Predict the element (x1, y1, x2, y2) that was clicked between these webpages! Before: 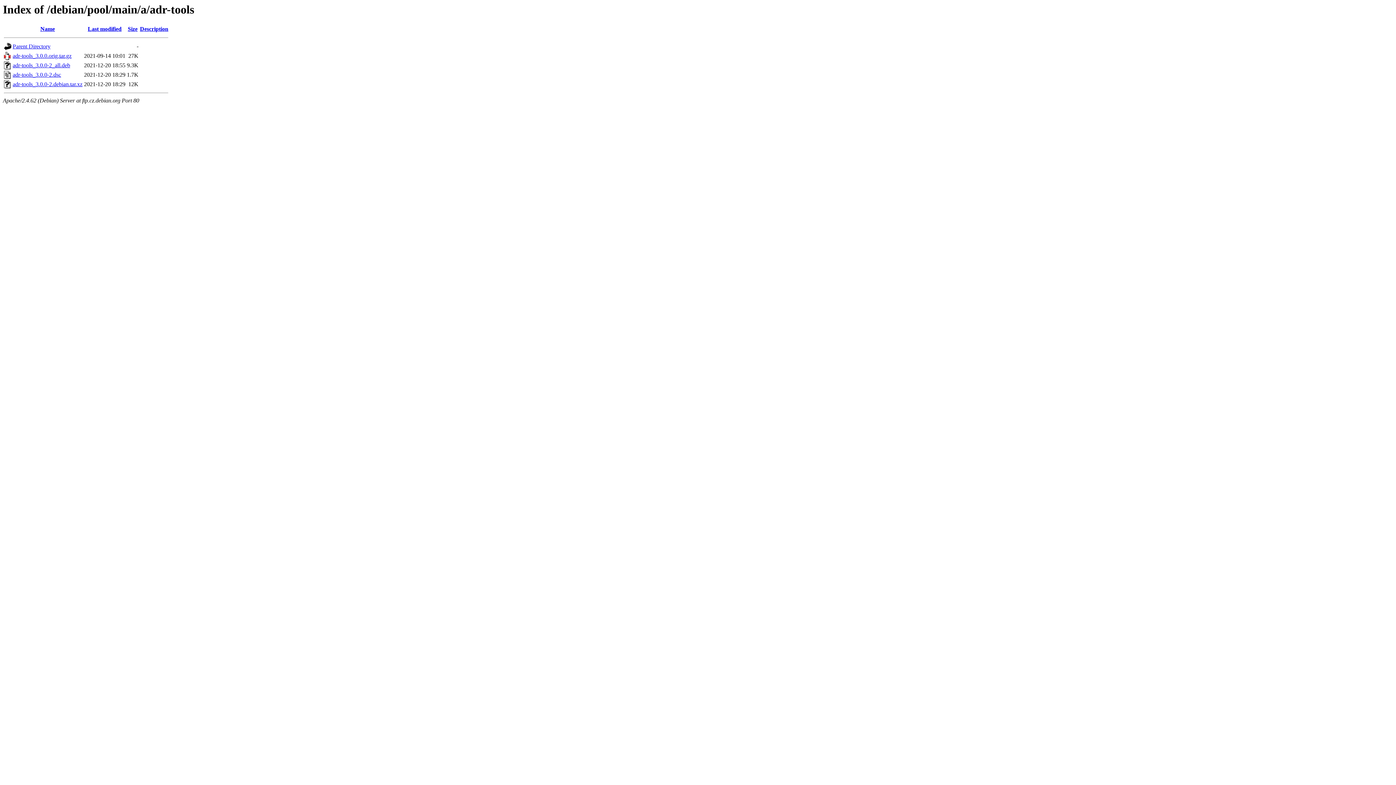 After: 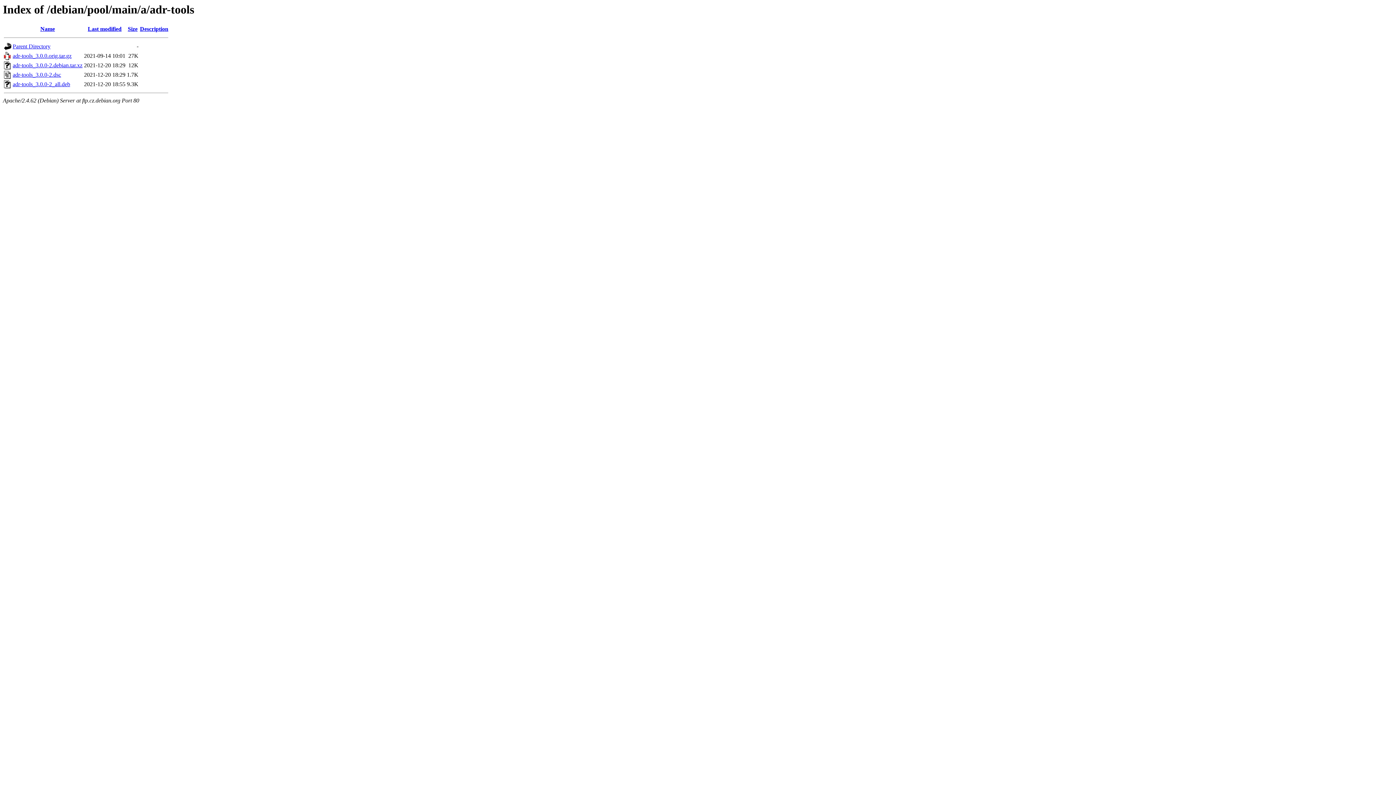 Action: bbox: (87, 25, 121, 32) label: Last modified